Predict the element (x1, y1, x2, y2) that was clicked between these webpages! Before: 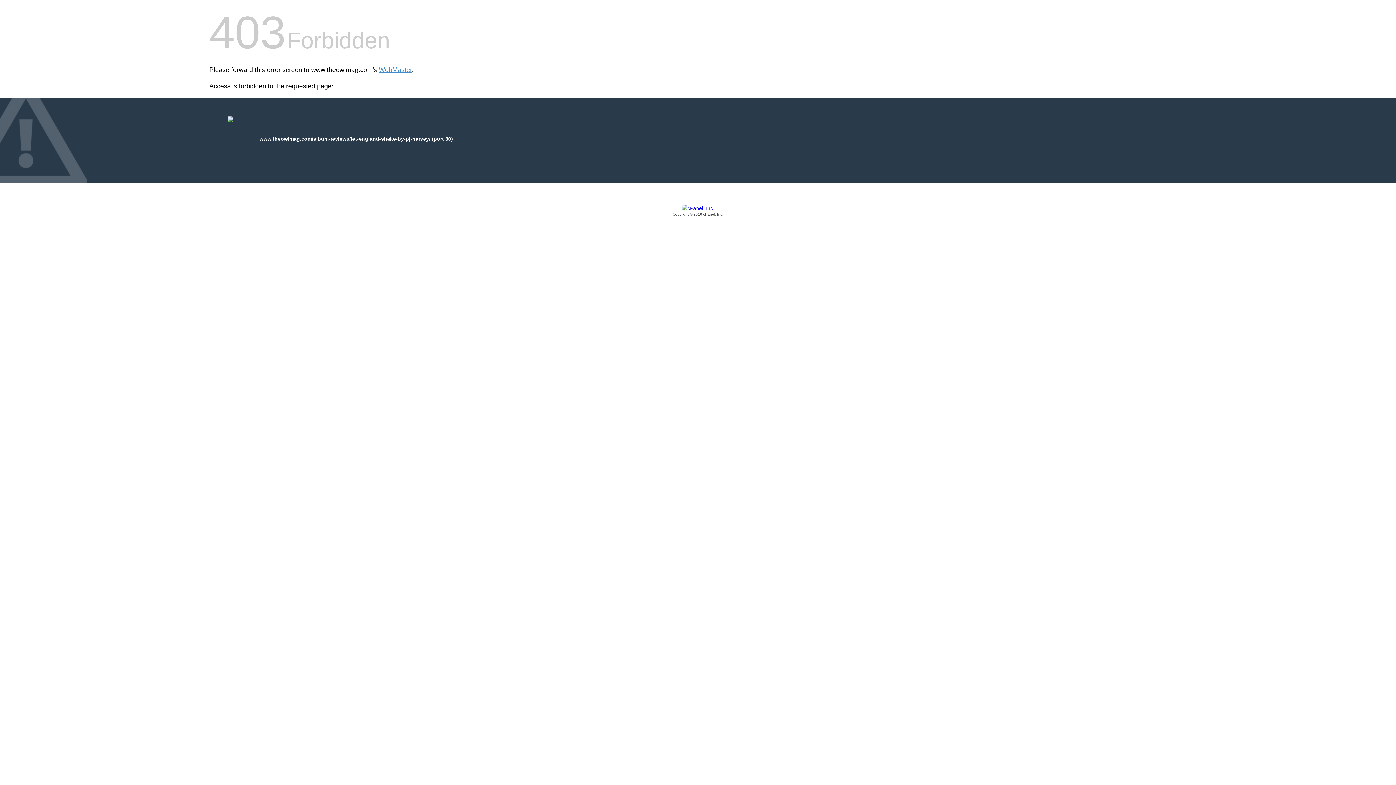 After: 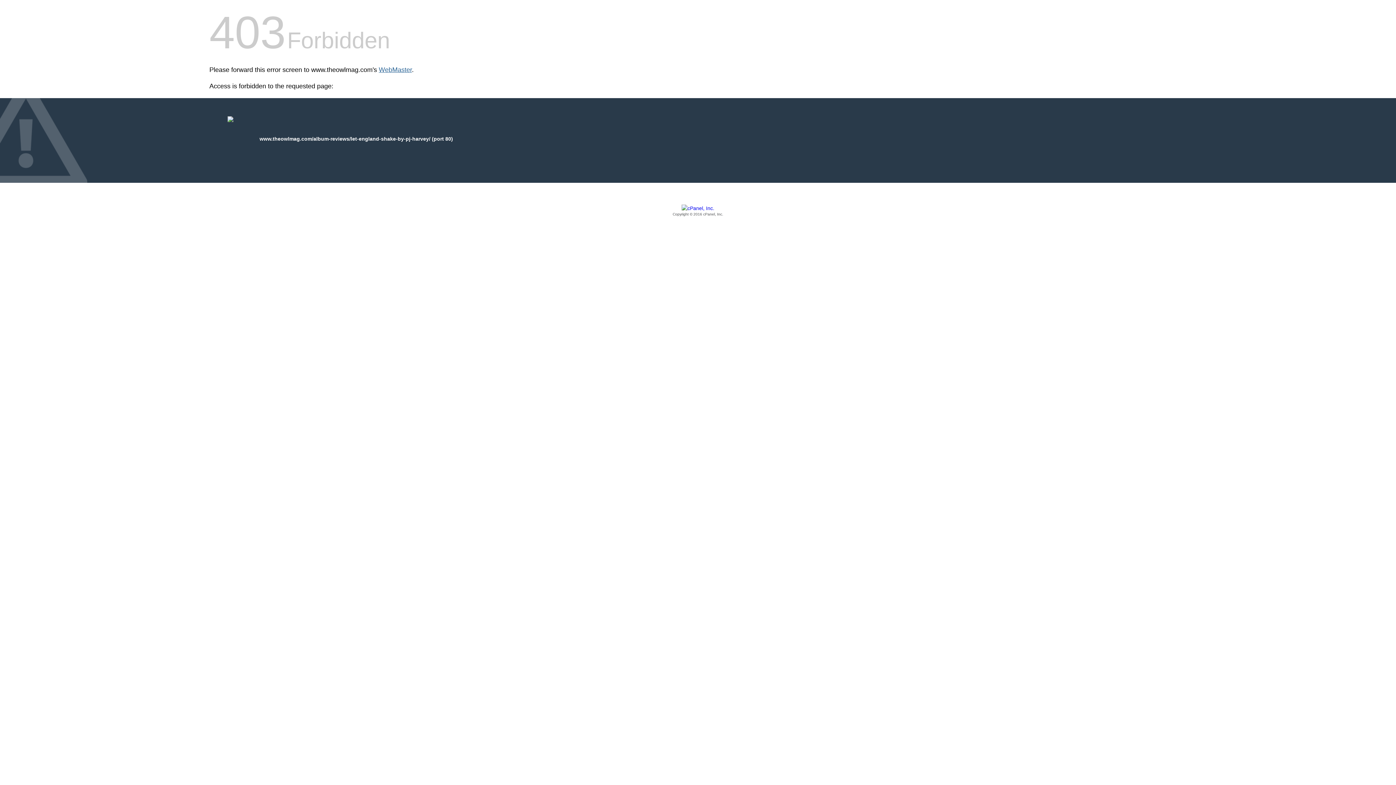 Action: label: WebMaster bbox: (378, 66, 412, 73)